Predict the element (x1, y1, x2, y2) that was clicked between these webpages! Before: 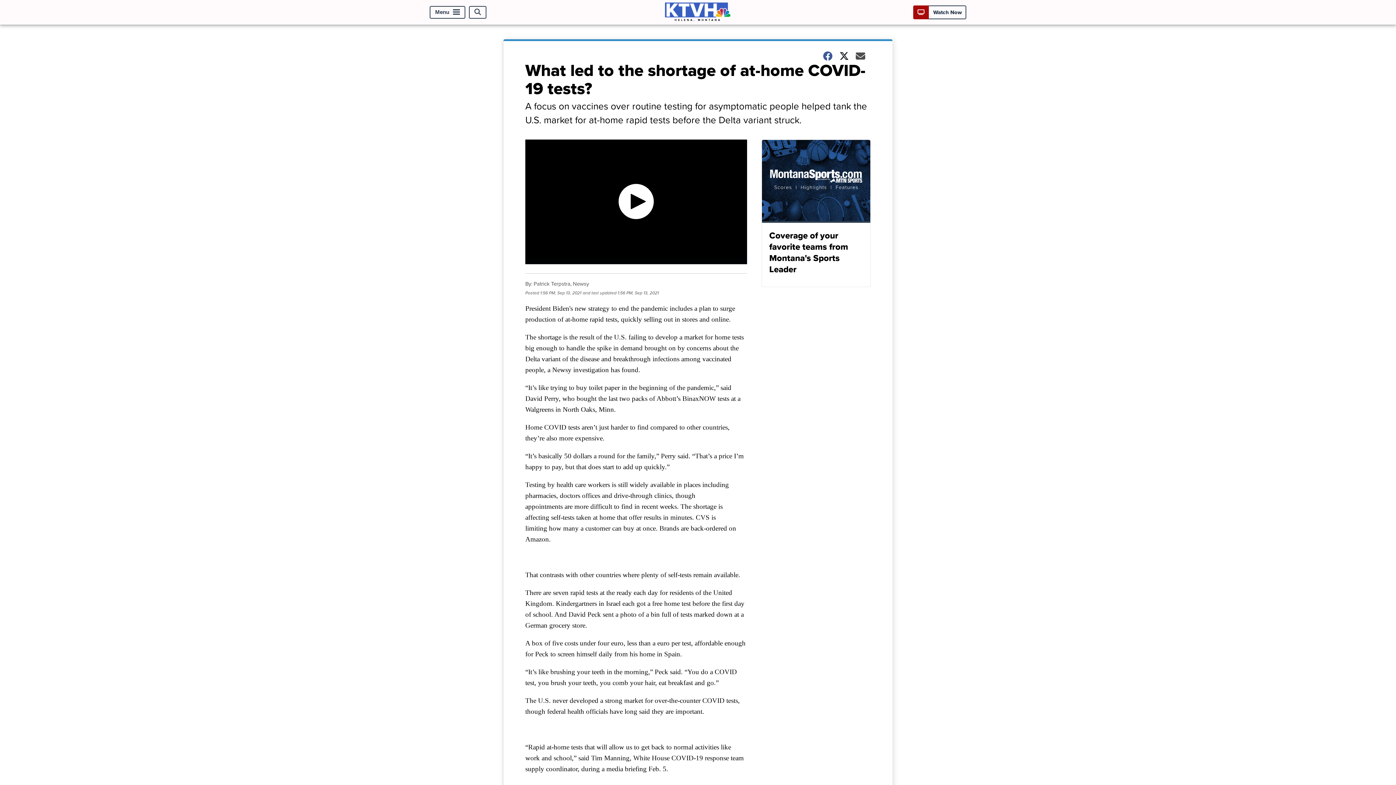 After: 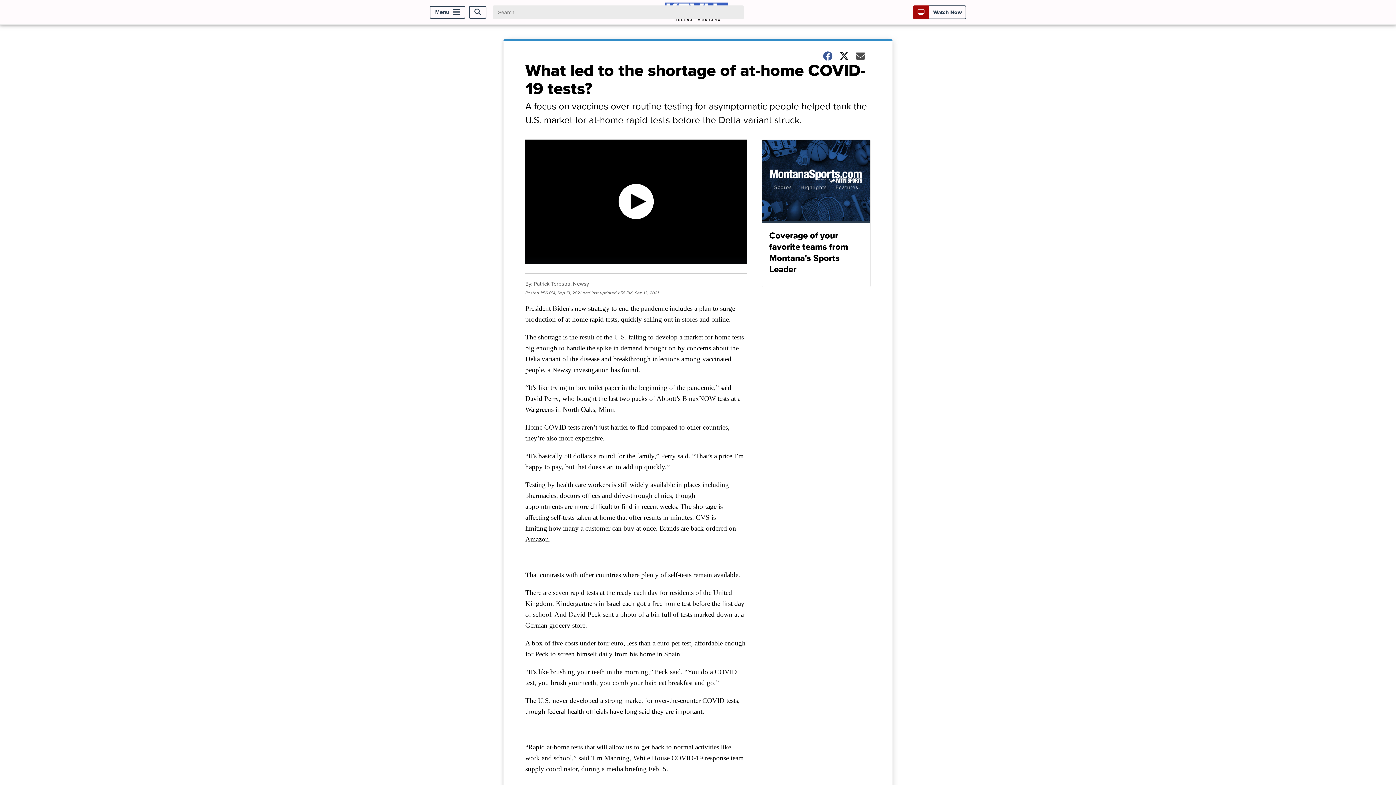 Action: label: Open Search bbox: (469, 5, 486, 18)